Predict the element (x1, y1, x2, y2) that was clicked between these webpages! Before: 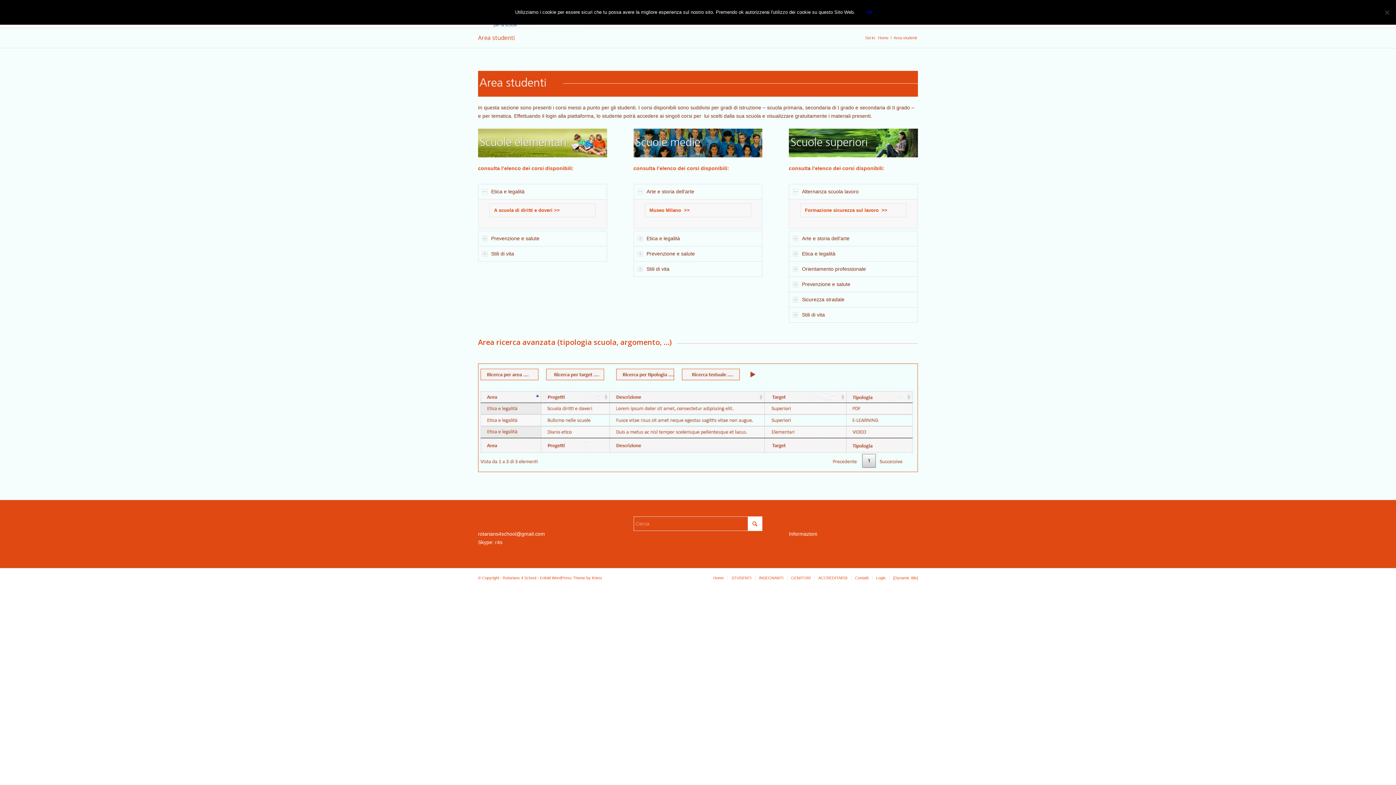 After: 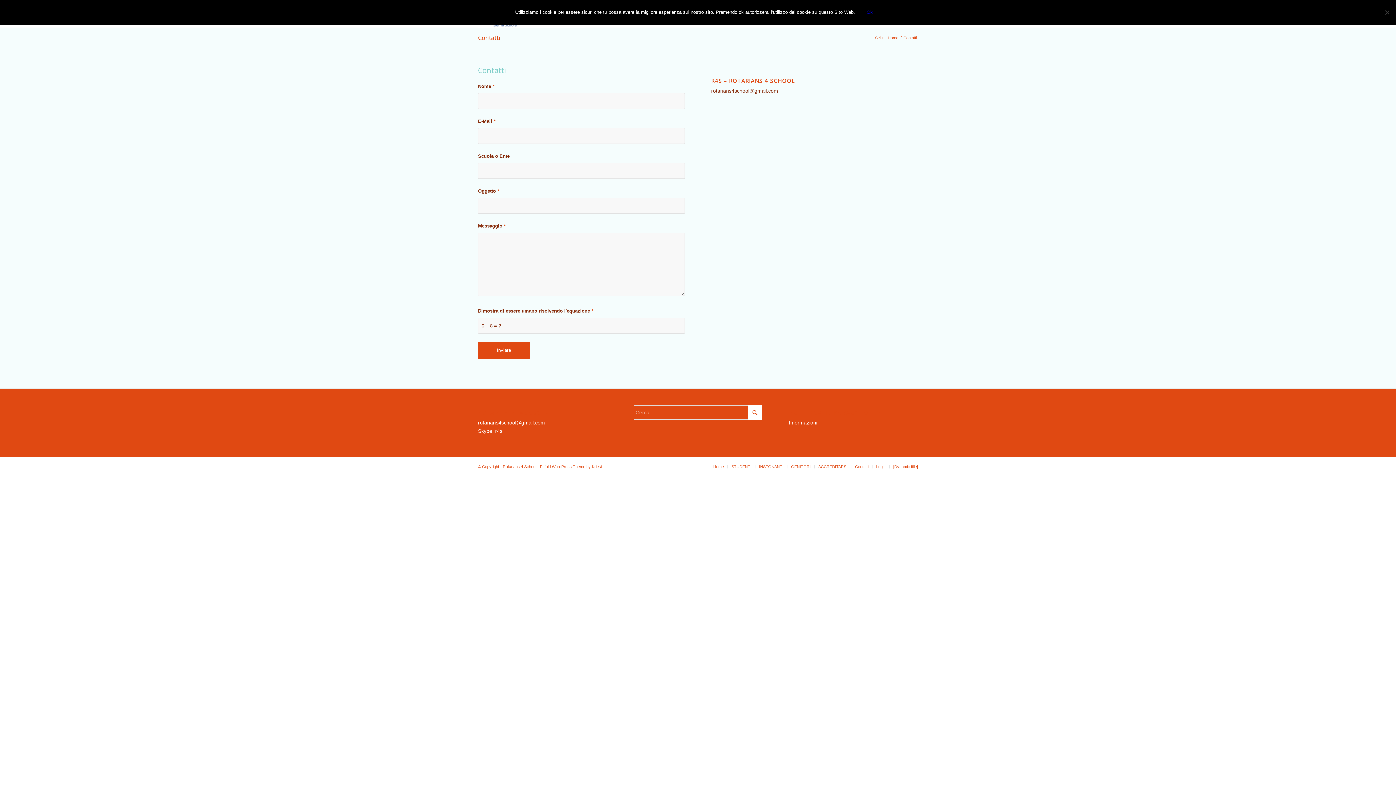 Action: label: Contatti bbox: (855, 576, 868, 580)